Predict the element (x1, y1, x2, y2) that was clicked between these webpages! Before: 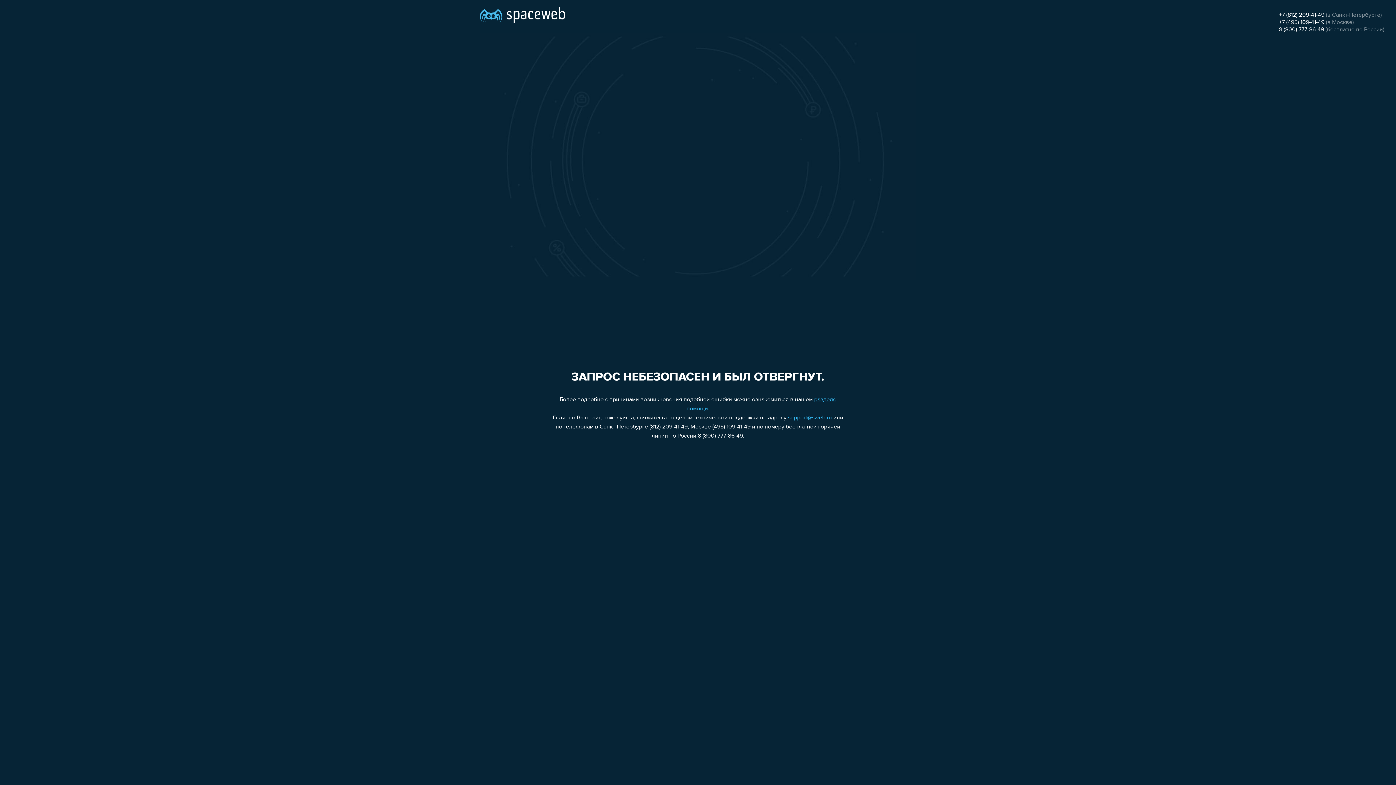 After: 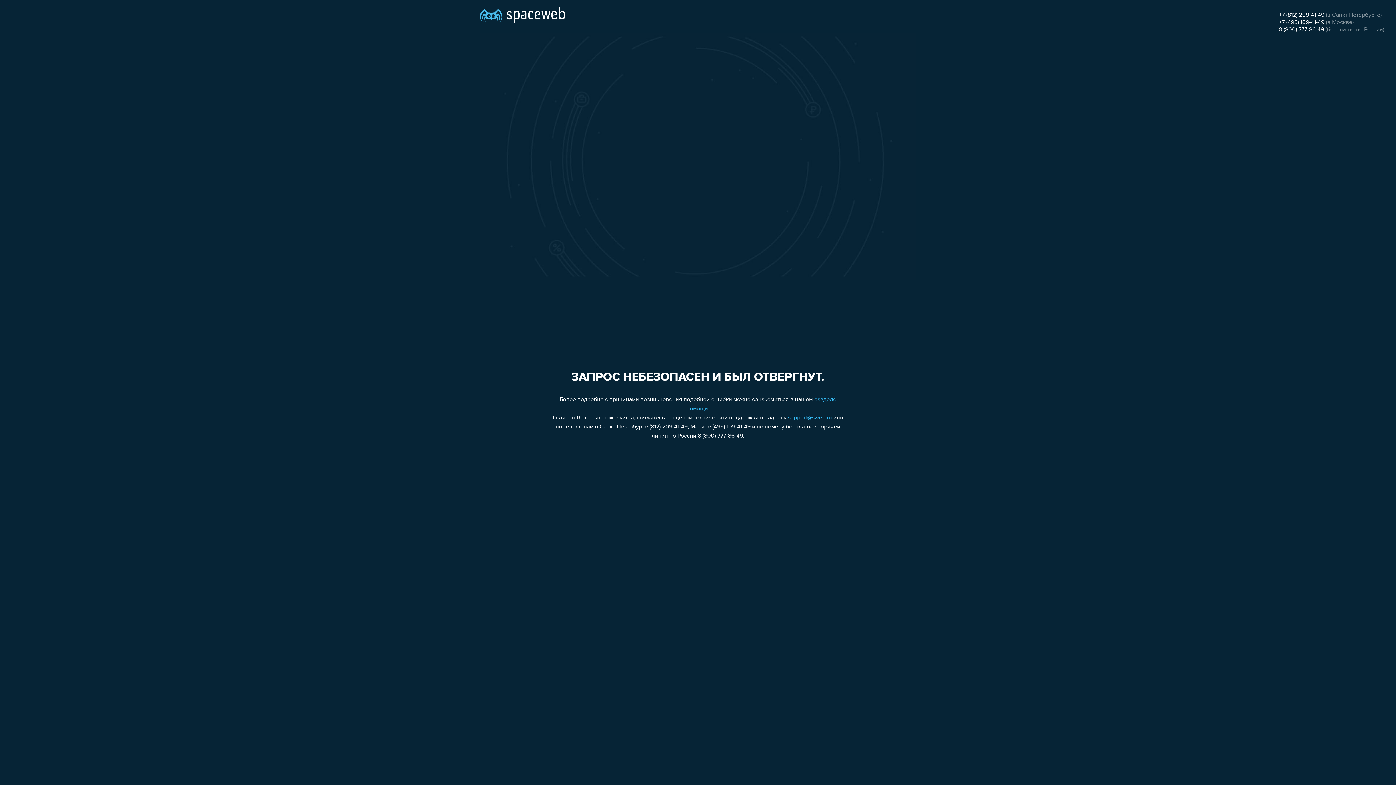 Action: label: +7 (812) 209-41-49 bbox: (1279, 12, 1324, 18)